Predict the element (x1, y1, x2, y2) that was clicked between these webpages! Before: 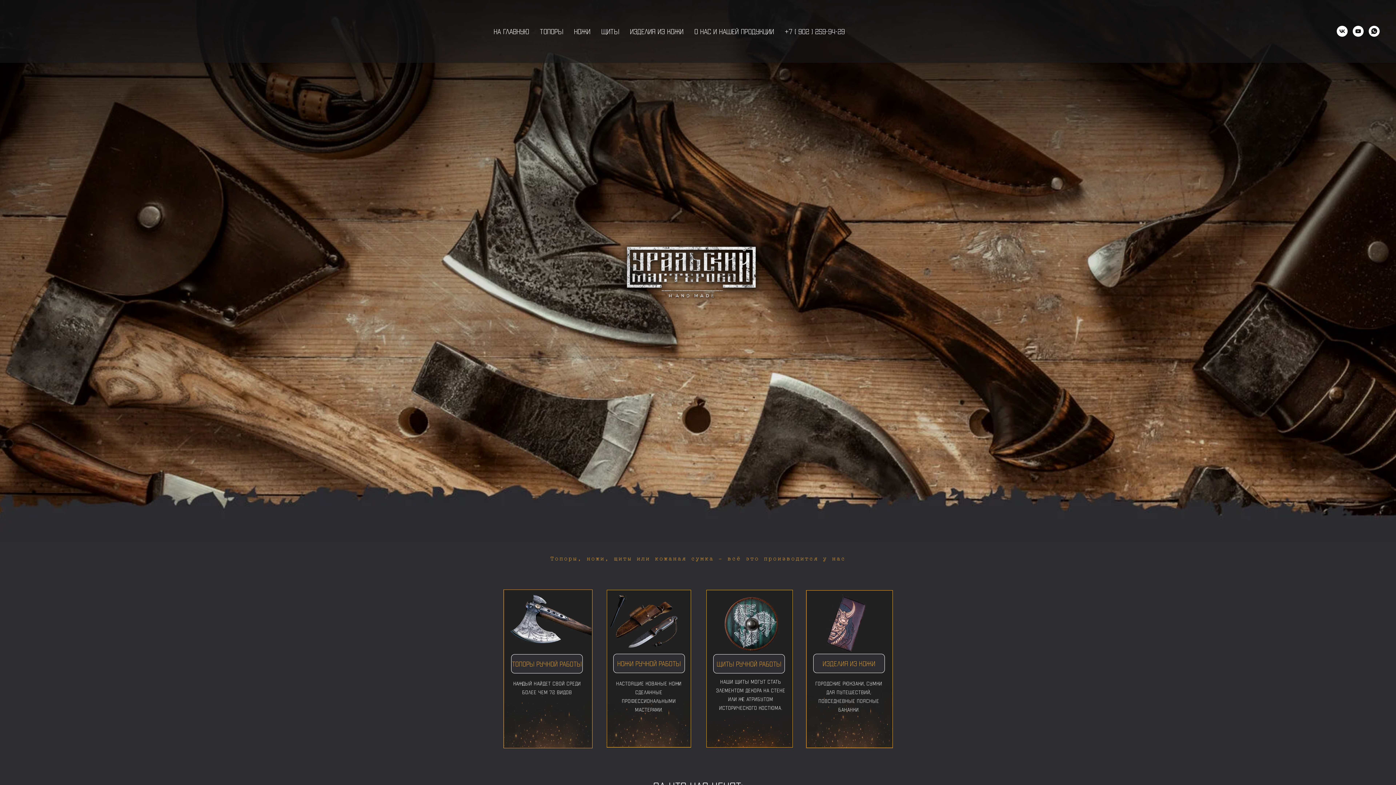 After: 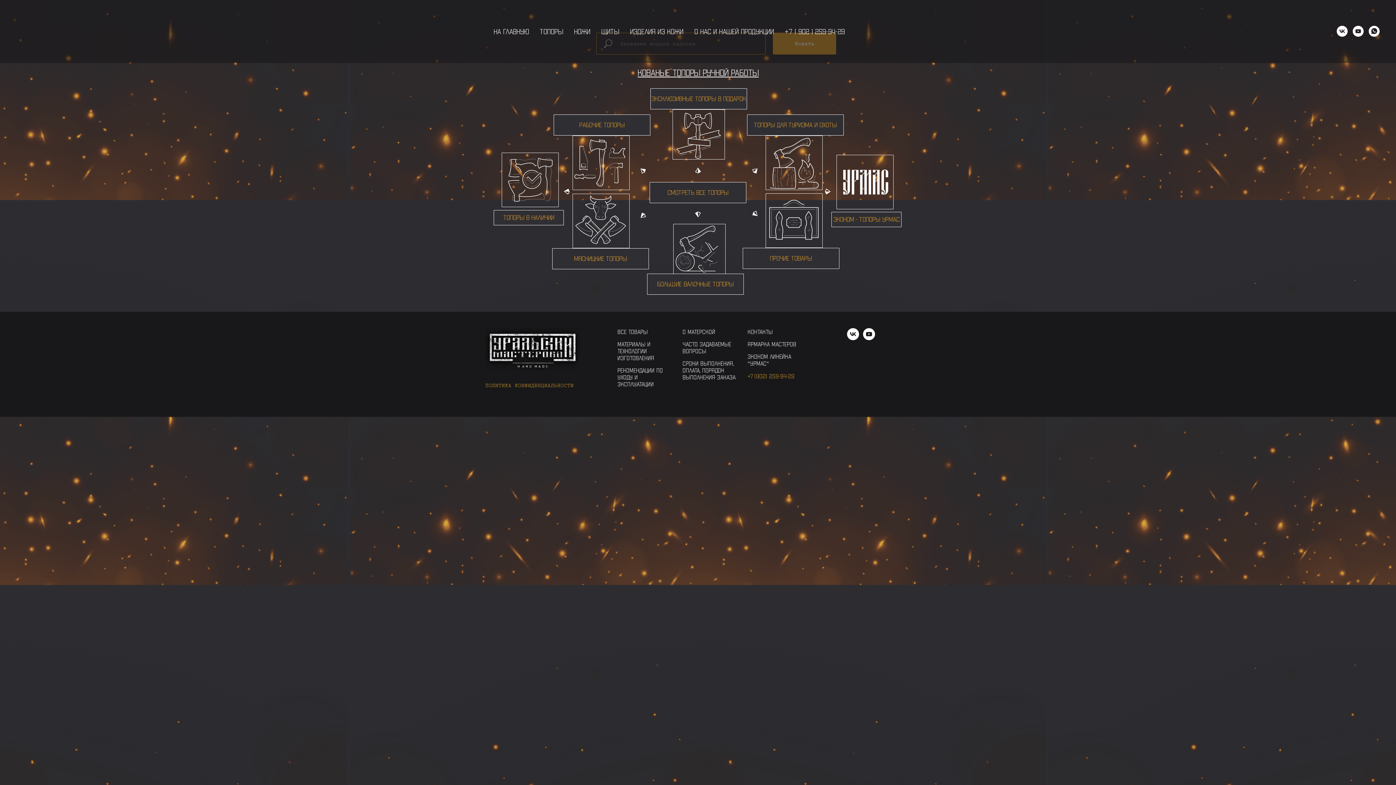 Action: label: Топоры bbox: (540, 26, 563, 35)